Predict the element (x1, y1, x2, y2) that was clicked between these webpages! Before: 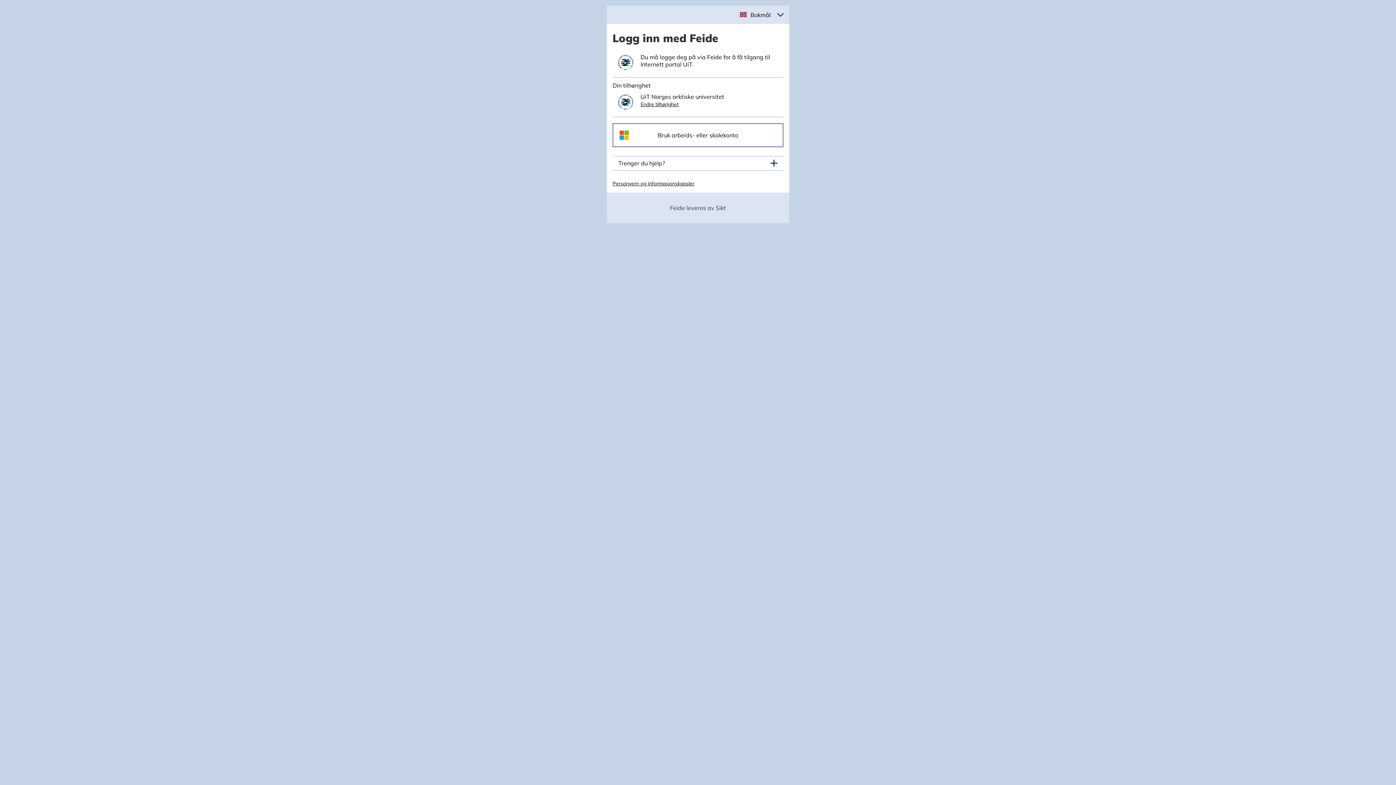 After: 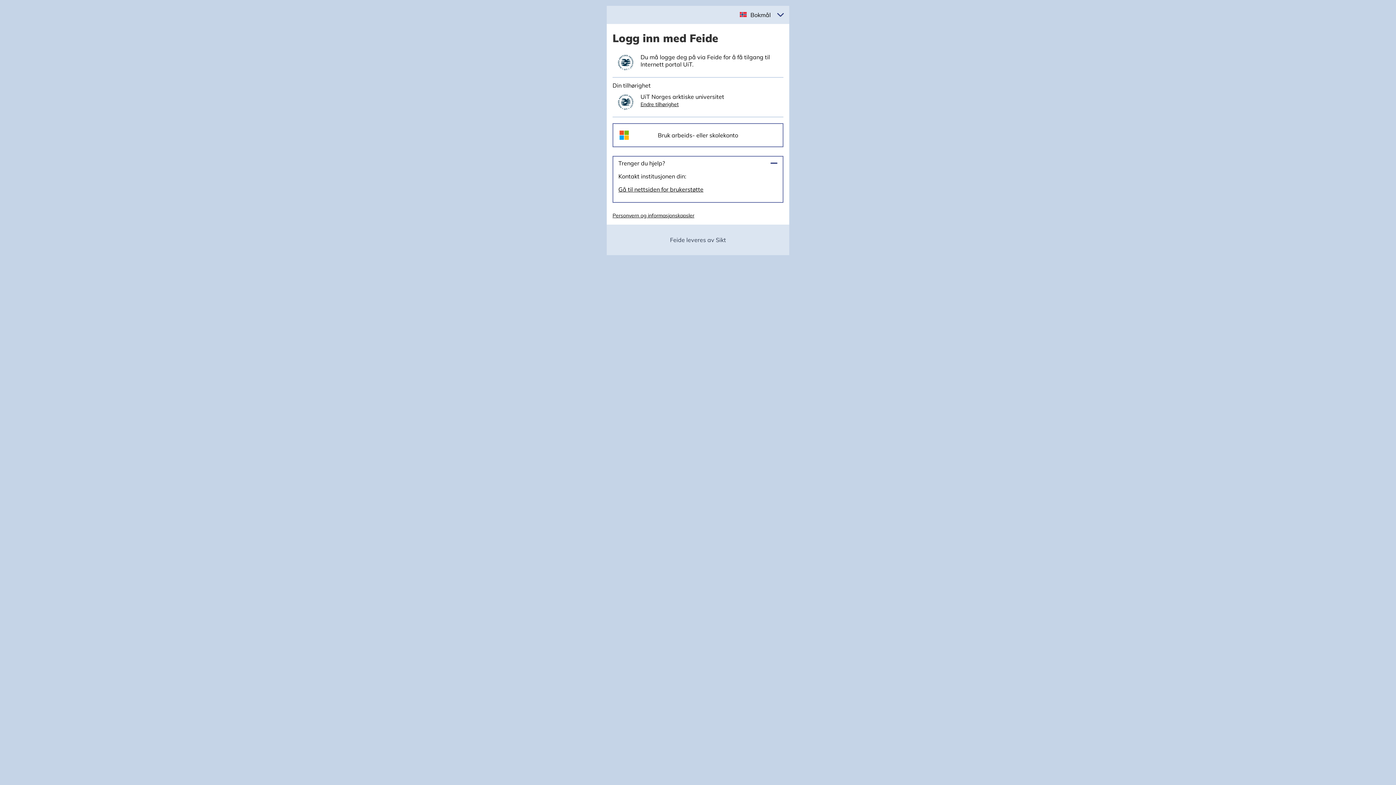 Action: label: Trenger du hjelp? bbox: (618, 159, 777, 167)